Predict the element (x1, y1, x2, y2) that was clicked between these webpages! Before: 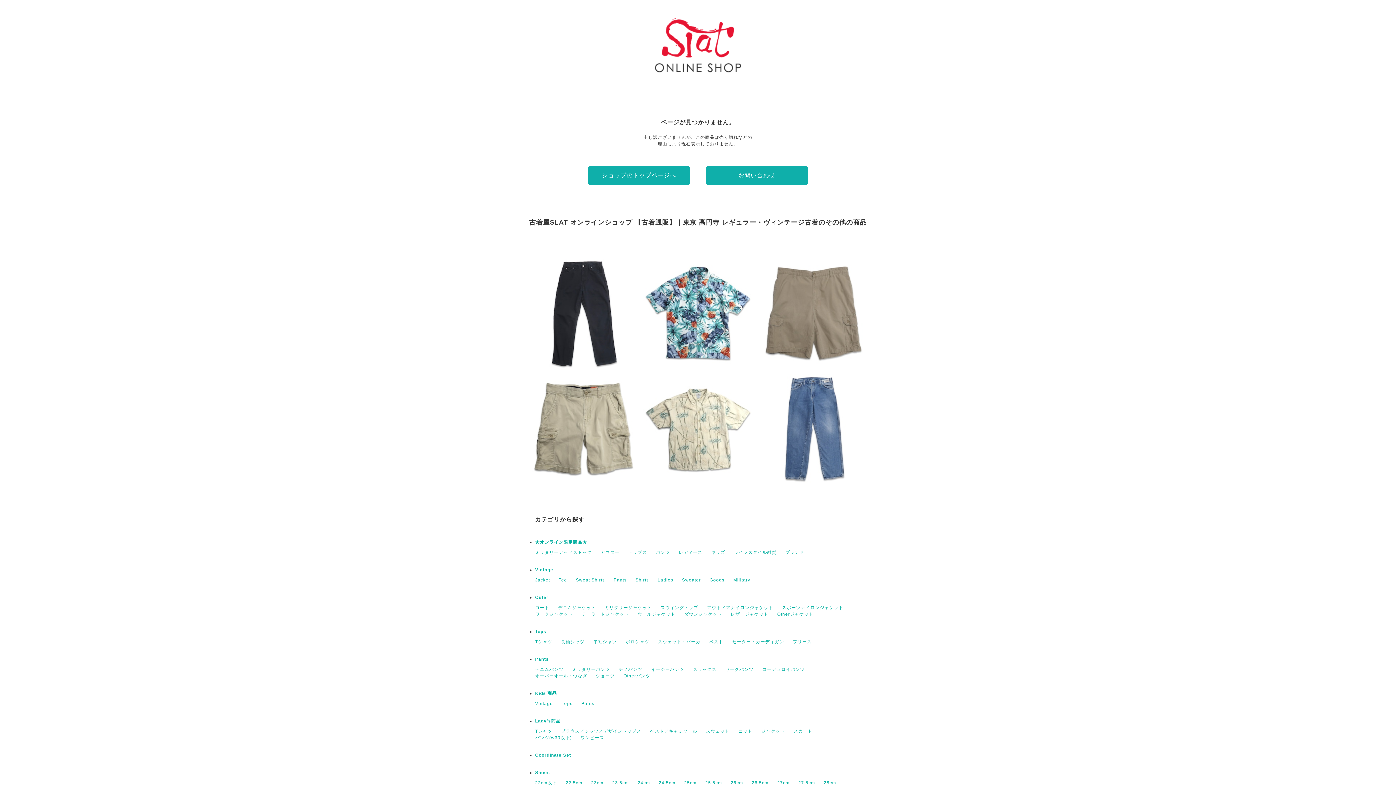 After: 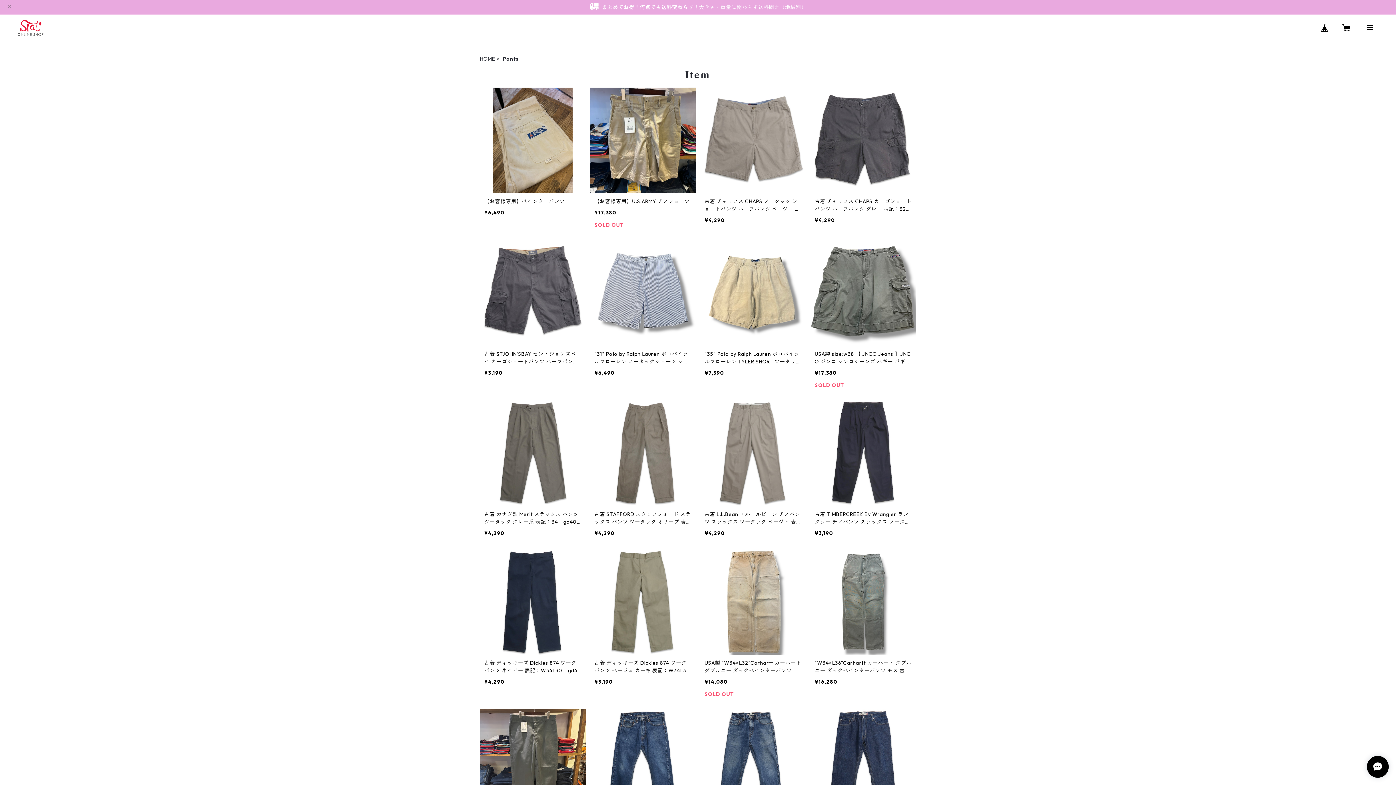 Action: label: Pants bbox: (535, 657, 549, 662)